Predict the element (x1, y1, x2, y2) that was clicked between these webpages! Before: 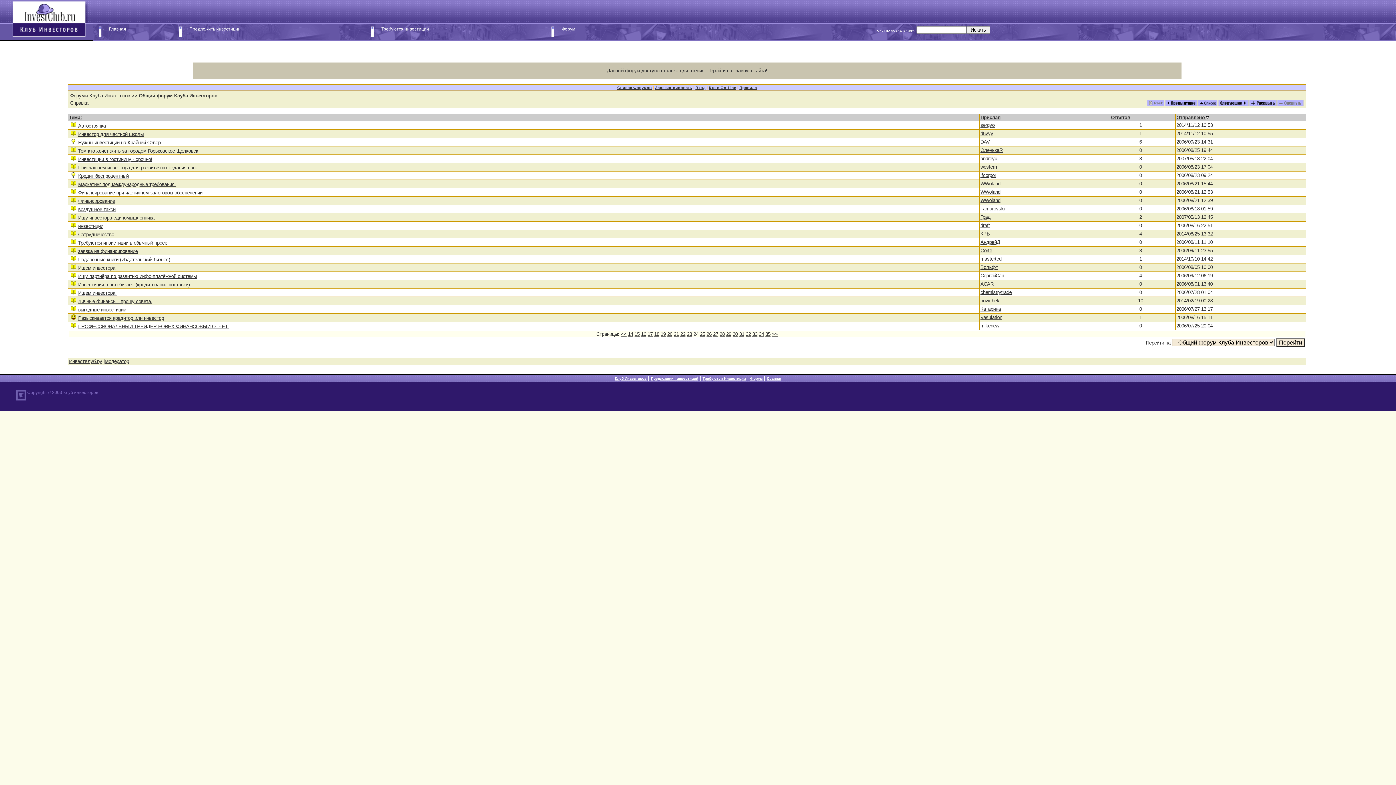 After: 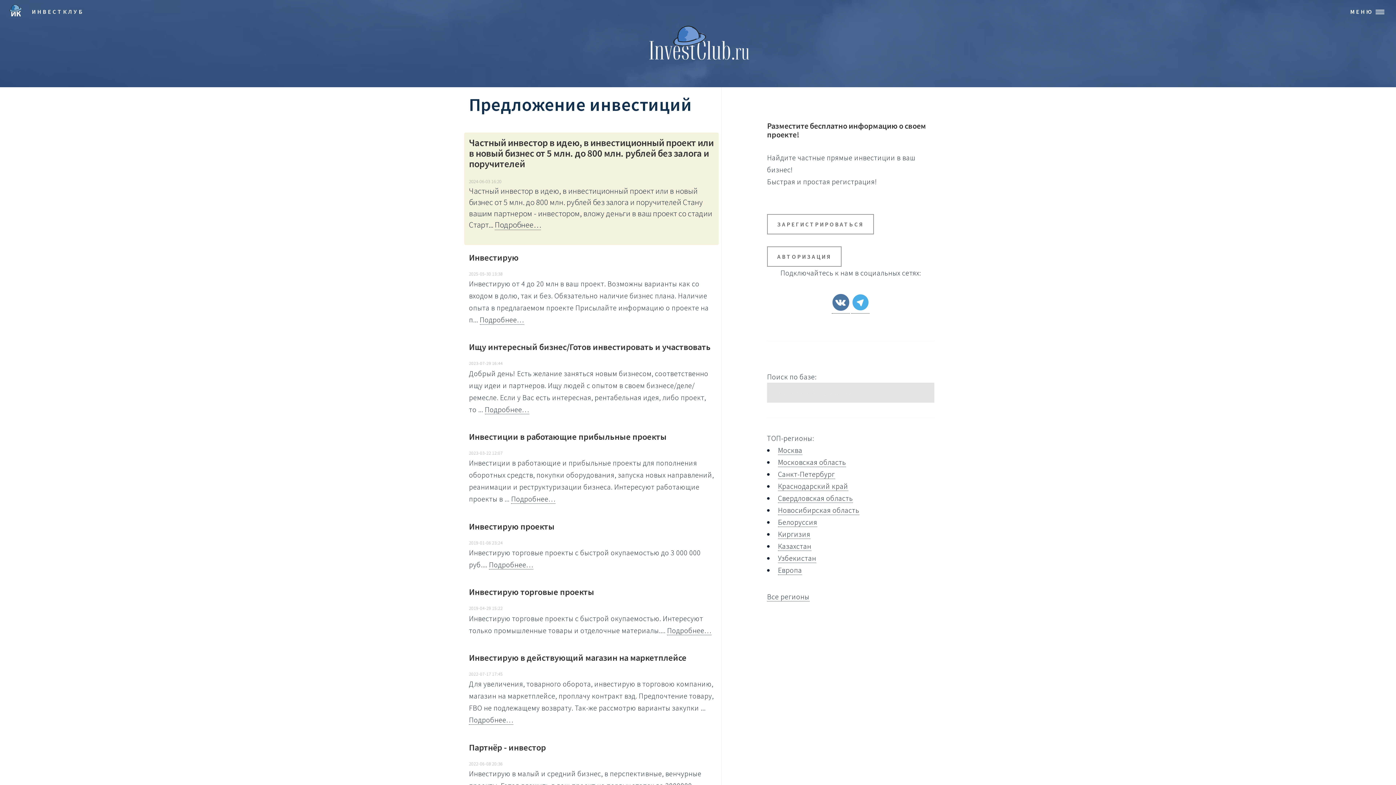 Action: bbox: (651, 376, 698, 380) label: Предложения инвестиций